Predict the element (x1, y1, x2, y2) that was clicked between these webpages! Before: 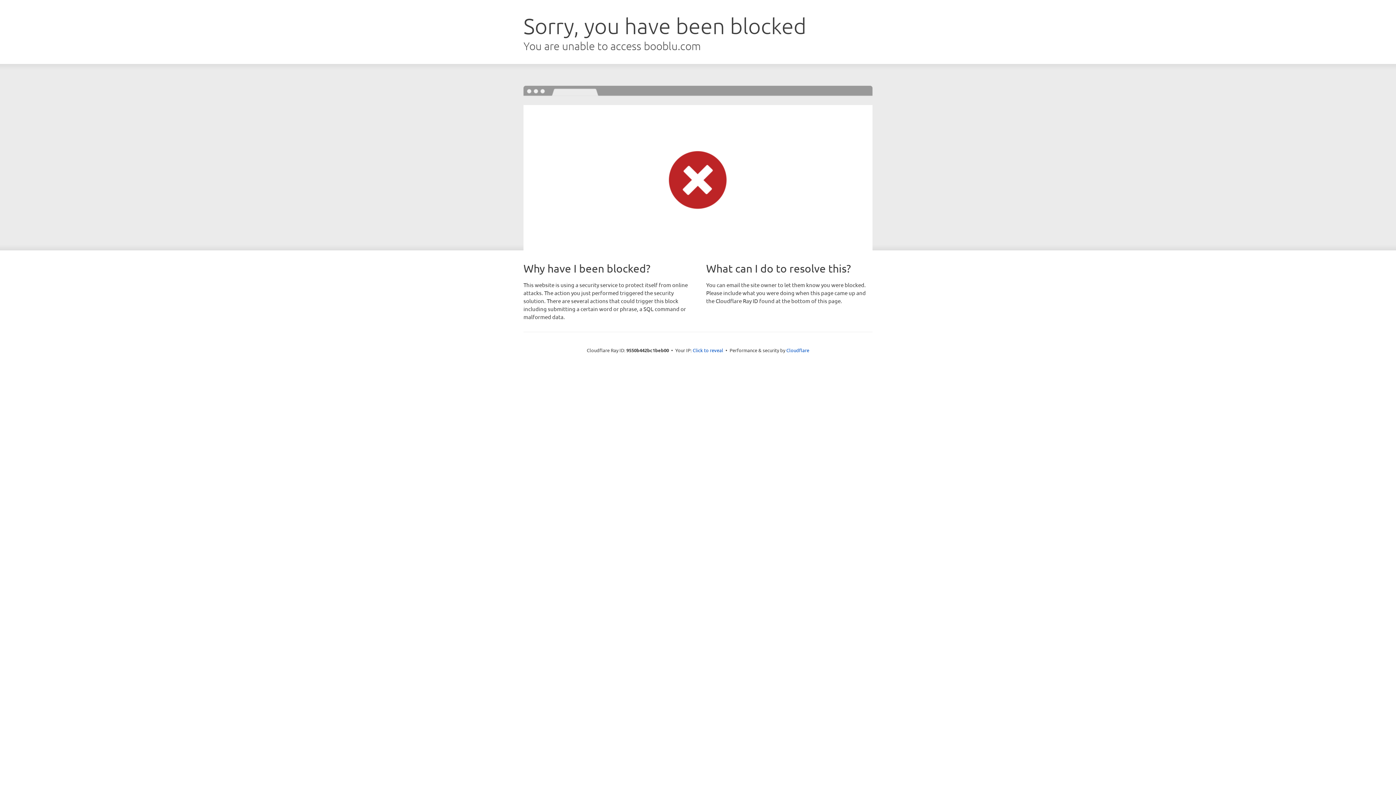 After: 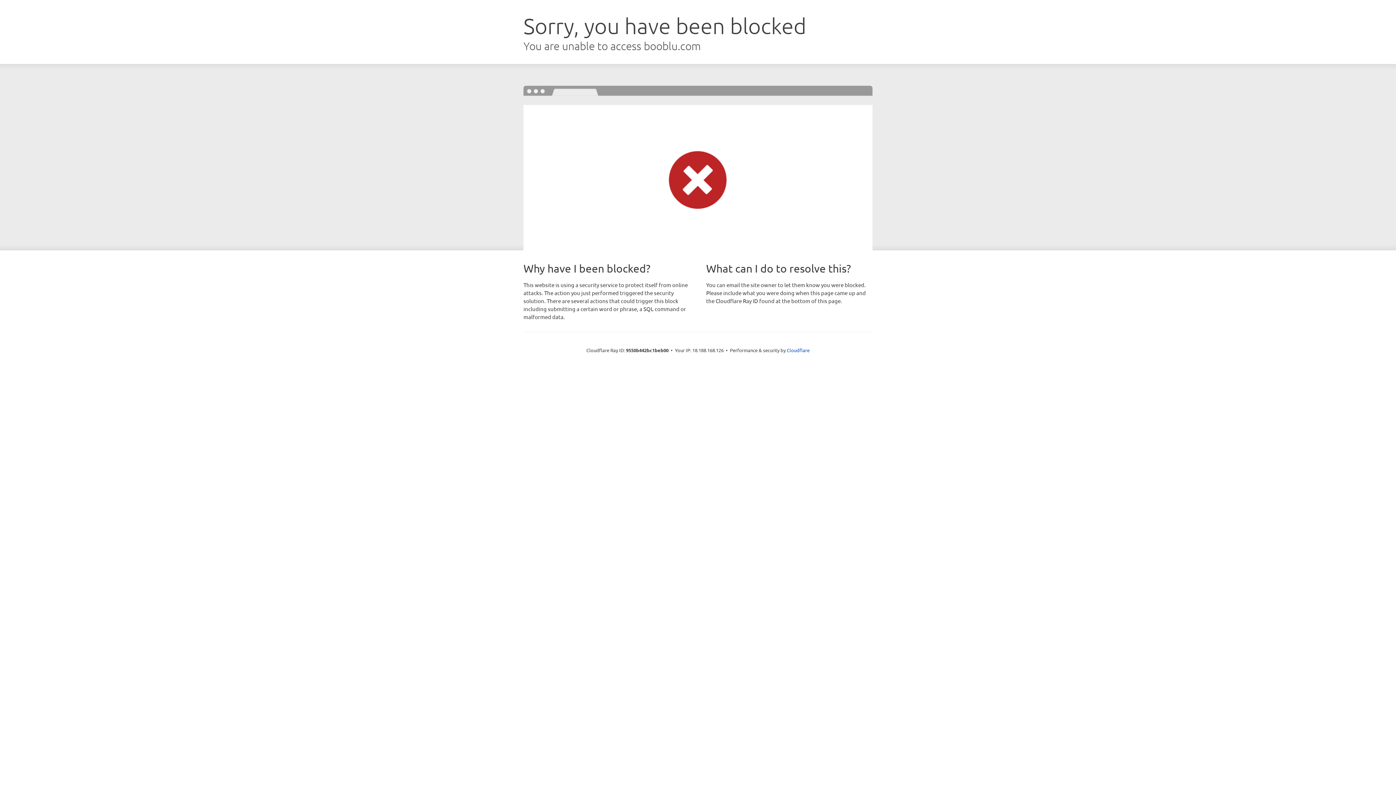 Action: label: Click to reveal bbox: (692, 346, 723, 353)